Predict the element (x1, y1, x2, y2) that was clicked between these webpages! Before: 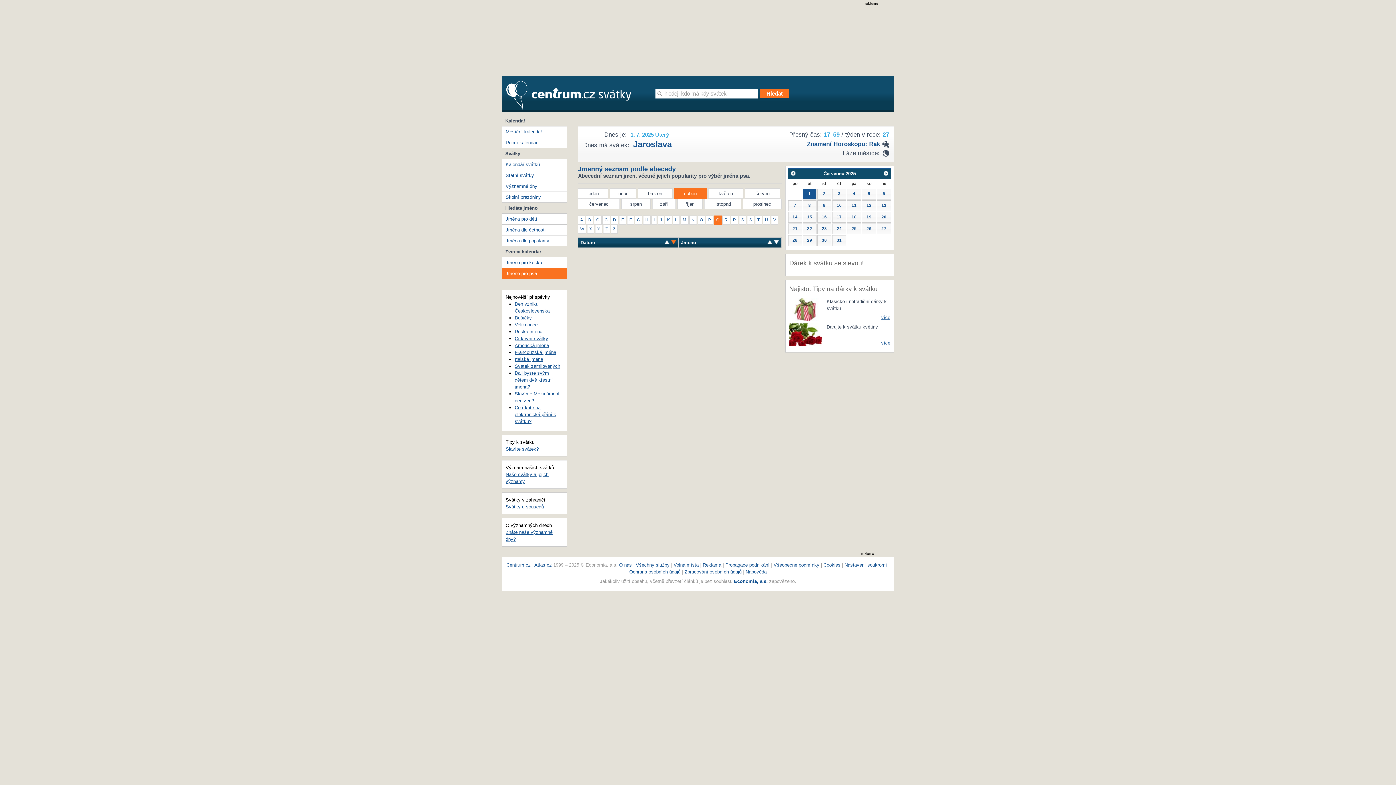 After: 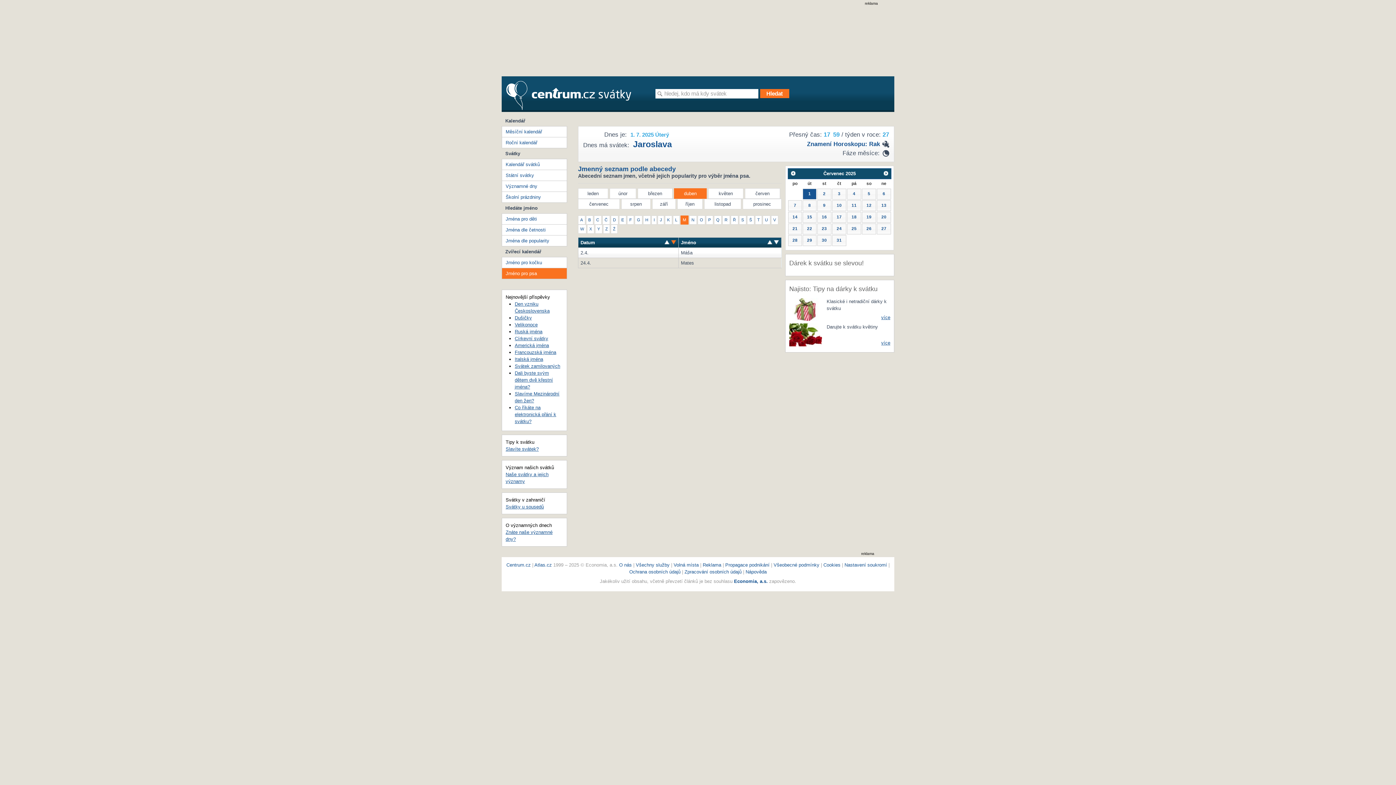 Action: bbox: (680, 215, 688, 224) label: M